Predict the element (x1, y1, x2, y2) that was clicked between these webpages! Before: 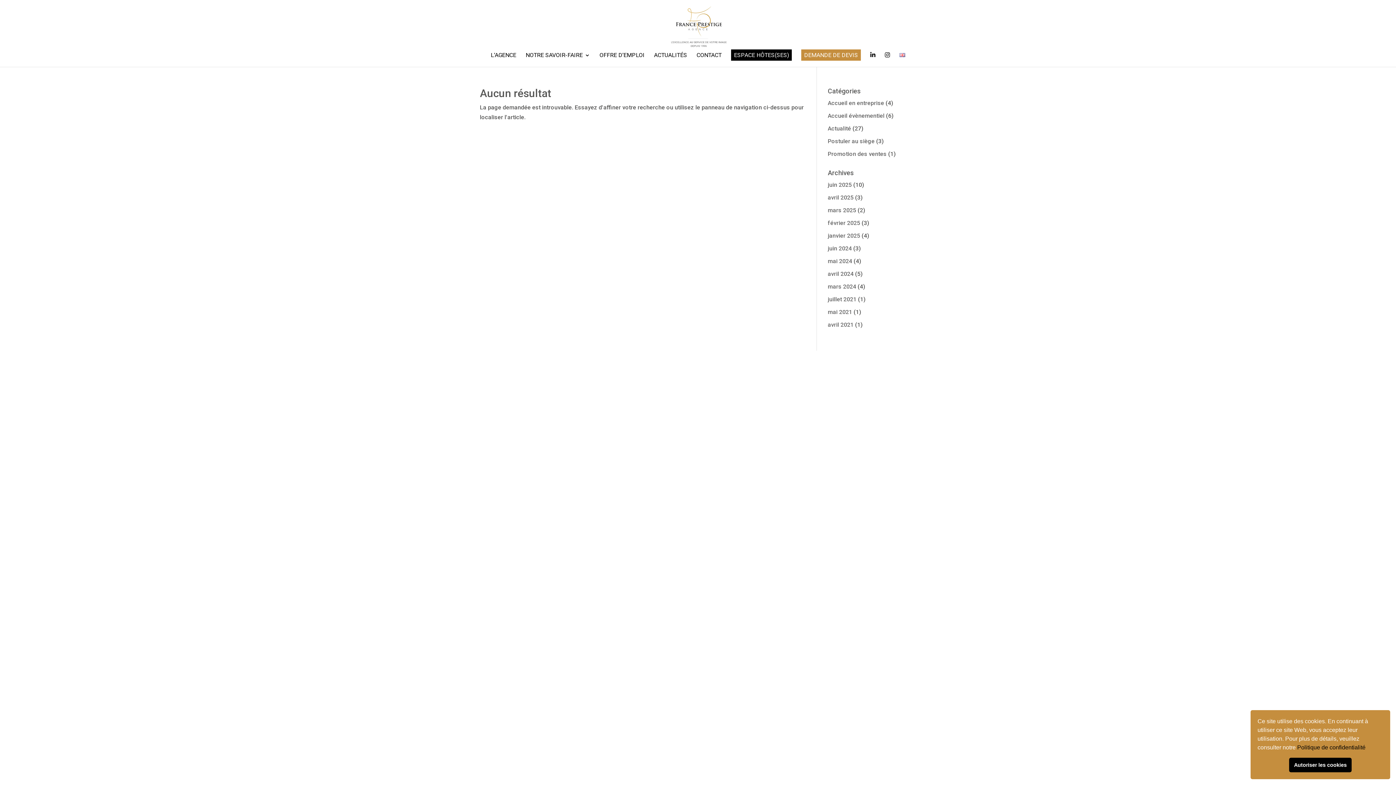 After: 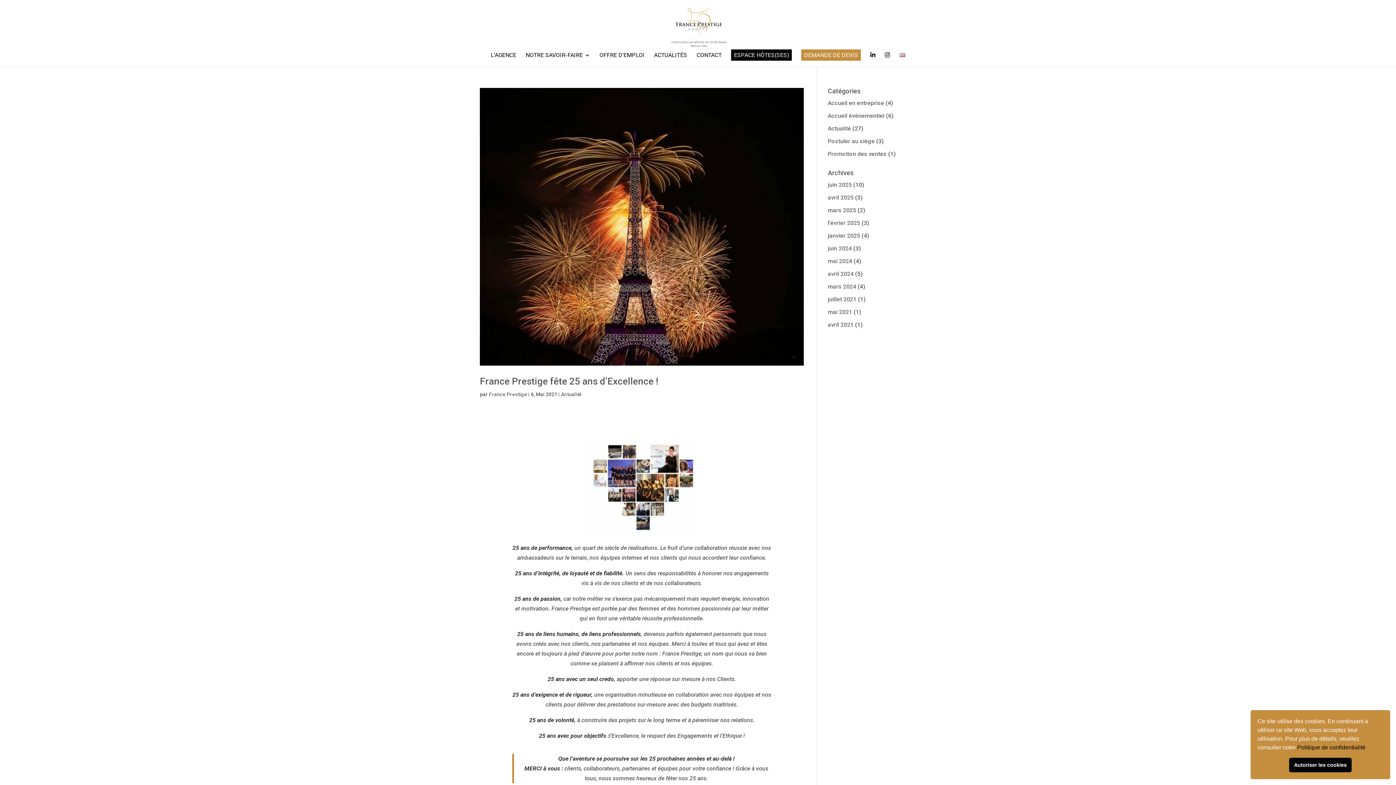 Action: label: mai 2021 bbox: (828, 308, 852, 315)